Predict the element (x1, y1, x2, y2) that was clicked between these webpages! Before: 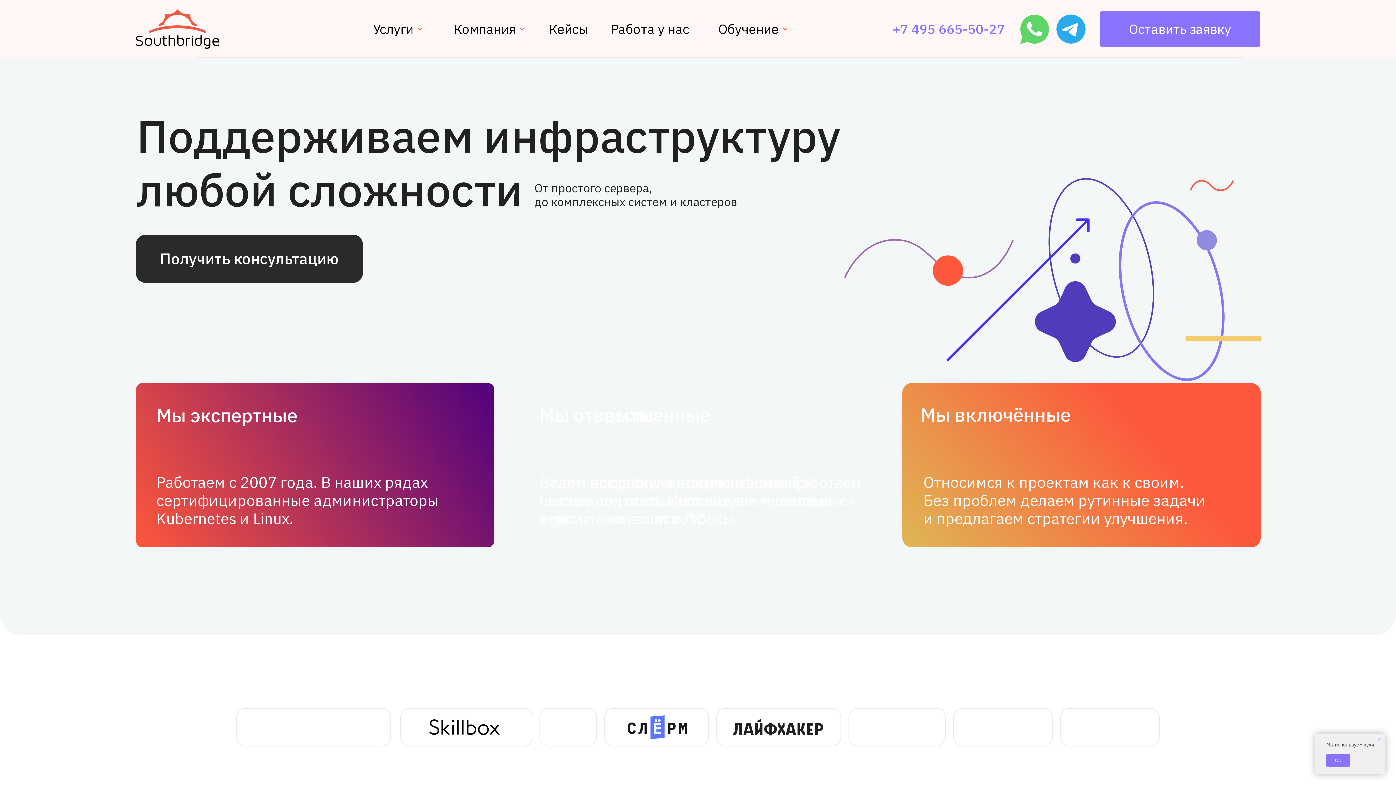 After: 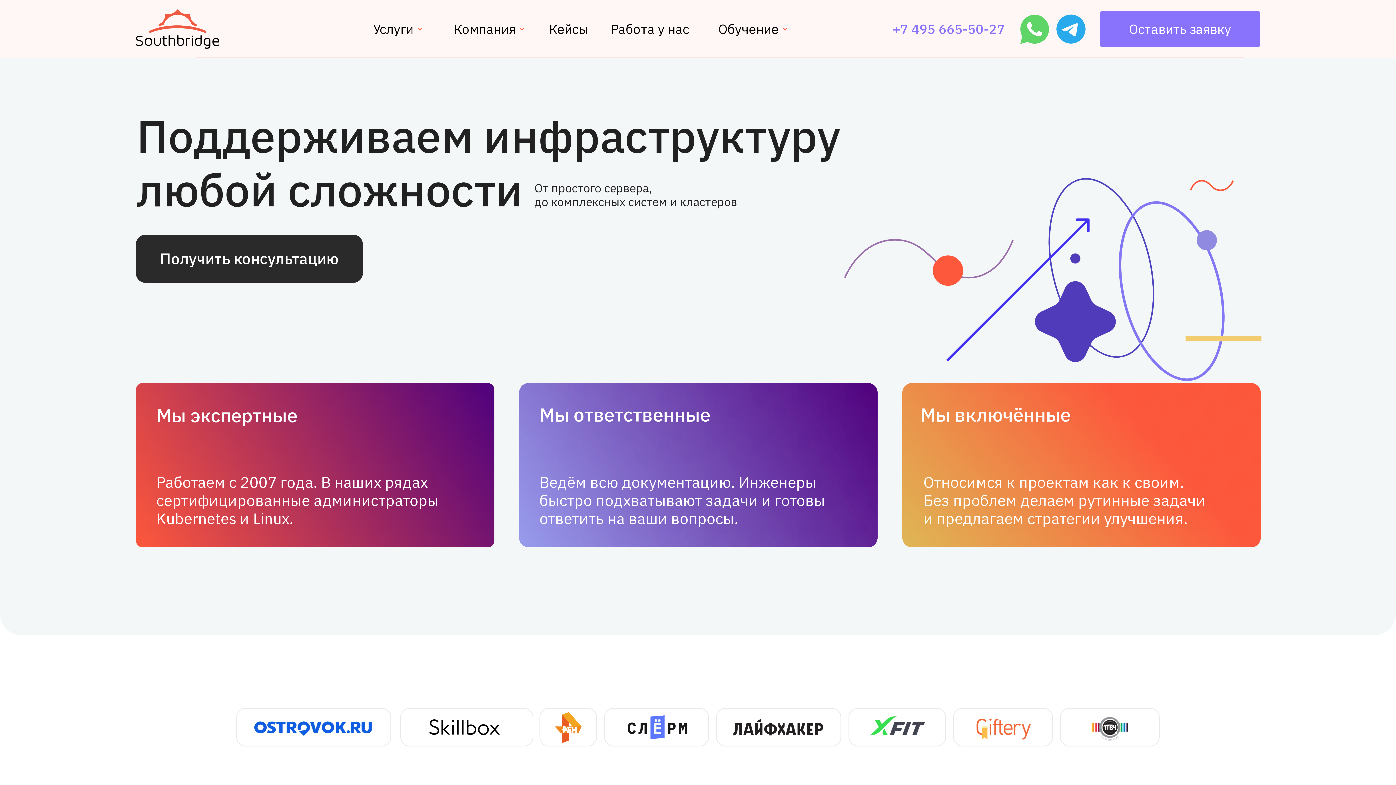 Action: label: Ок bbox: (1326, 754, 1350, 767)